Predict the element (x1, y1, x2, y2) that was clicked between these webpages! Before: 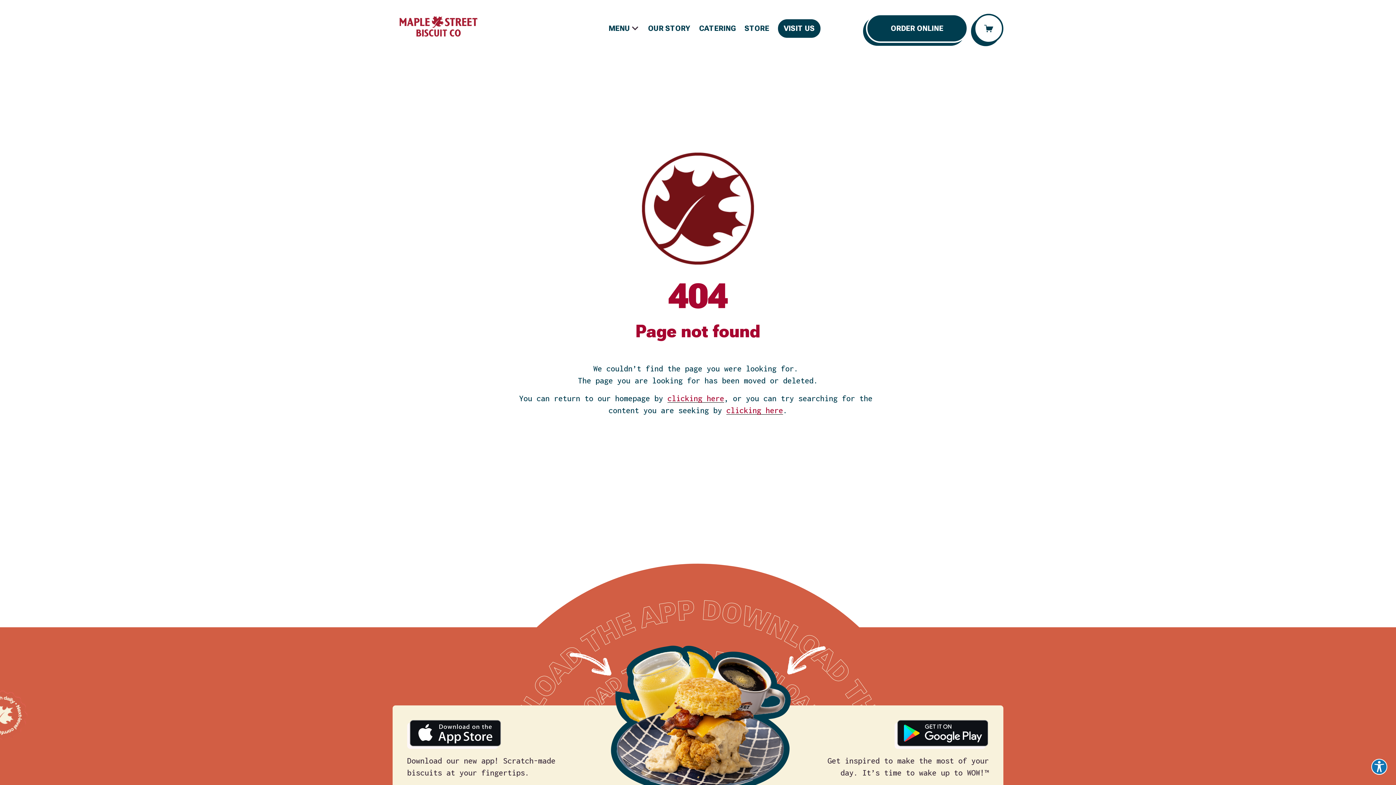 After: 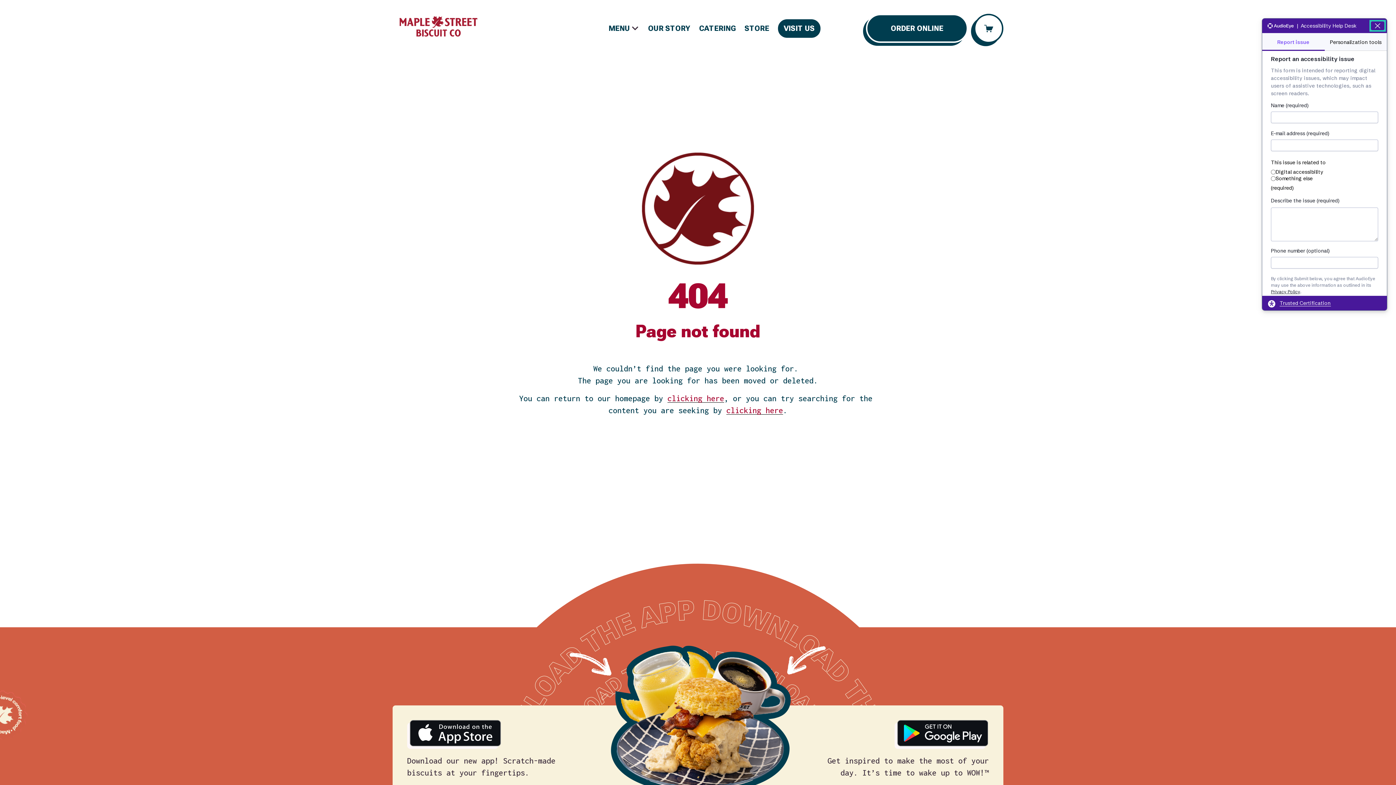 Action: bbox: (1371, 759, 1387, 775) label: Explore your accessibility options